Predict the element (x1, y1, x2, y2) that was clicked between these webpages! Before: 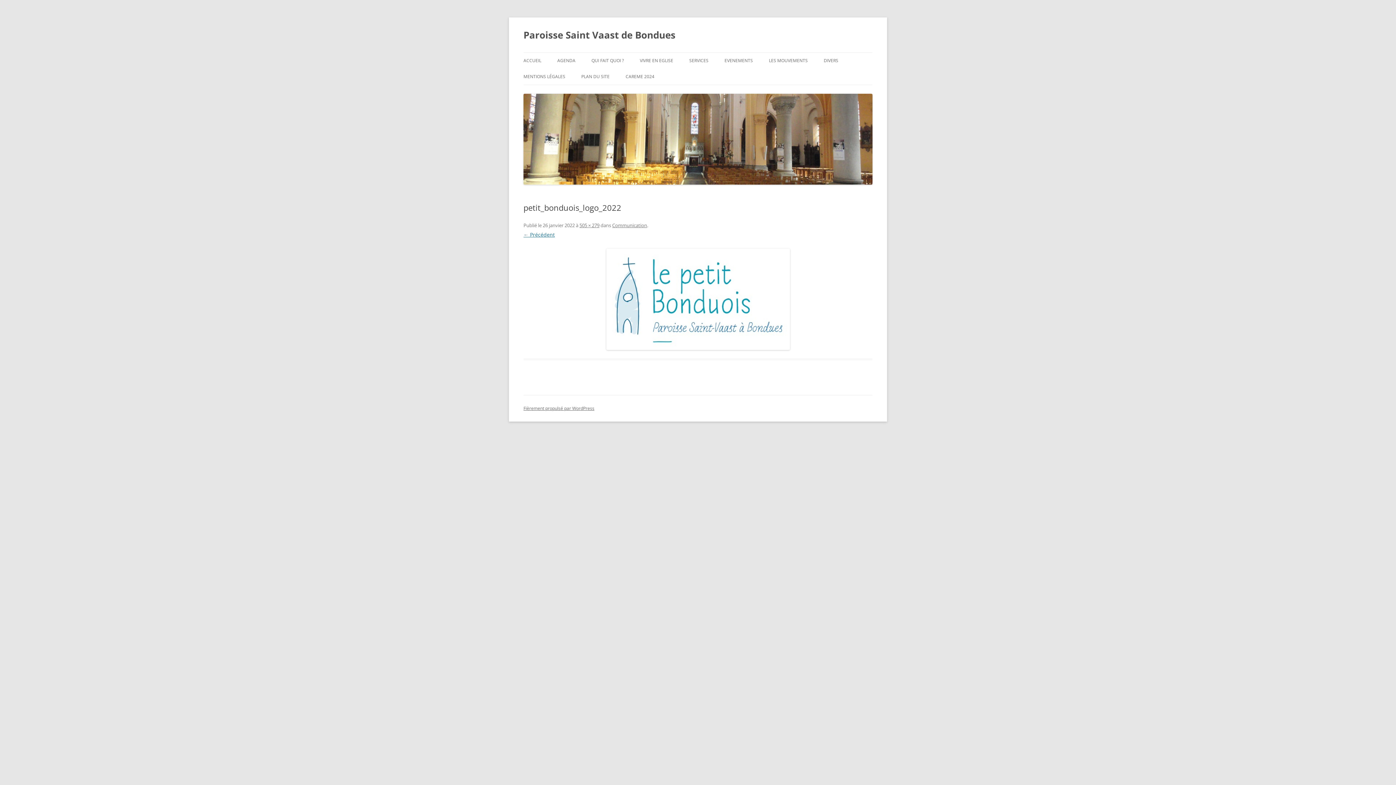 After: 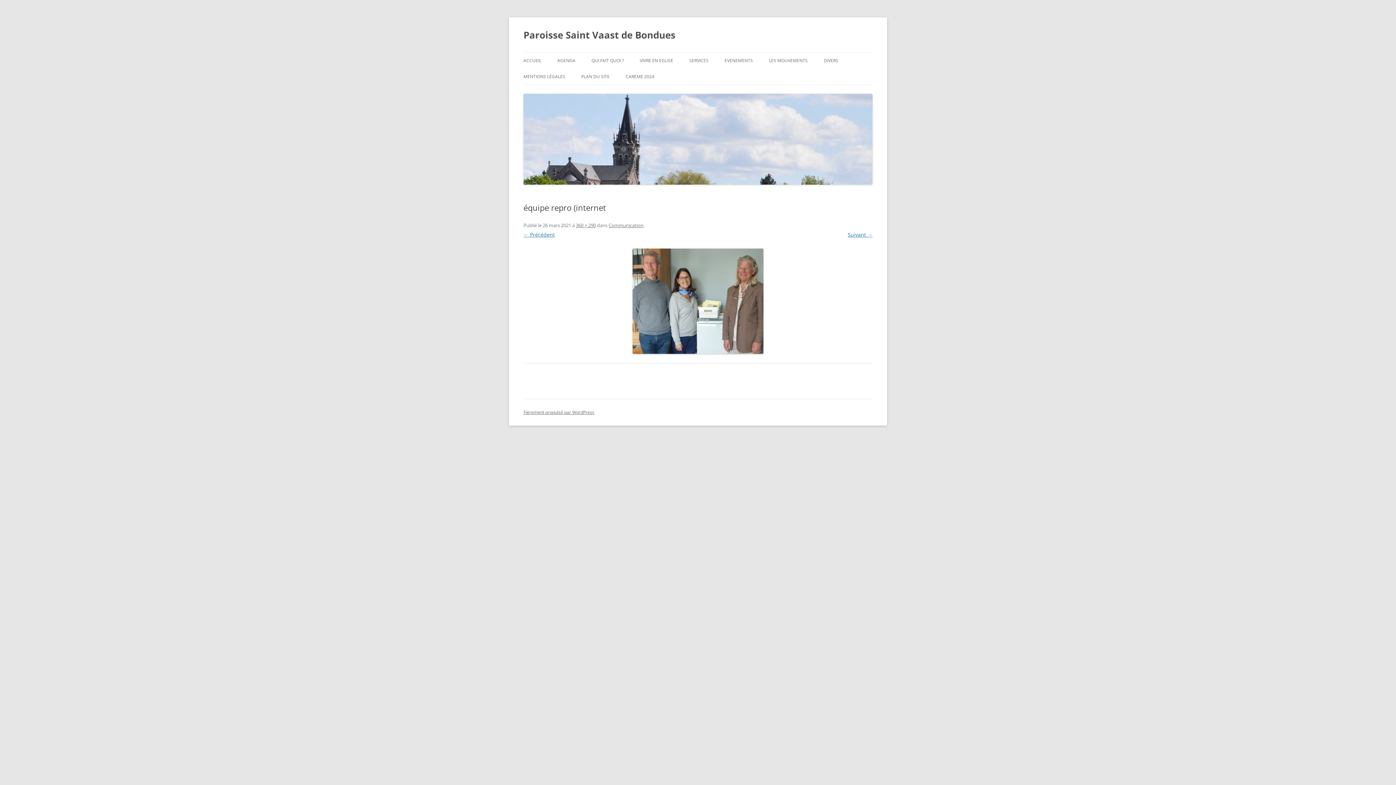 Action: label: ← Précédent bbox: (523, 231, 554, 238)